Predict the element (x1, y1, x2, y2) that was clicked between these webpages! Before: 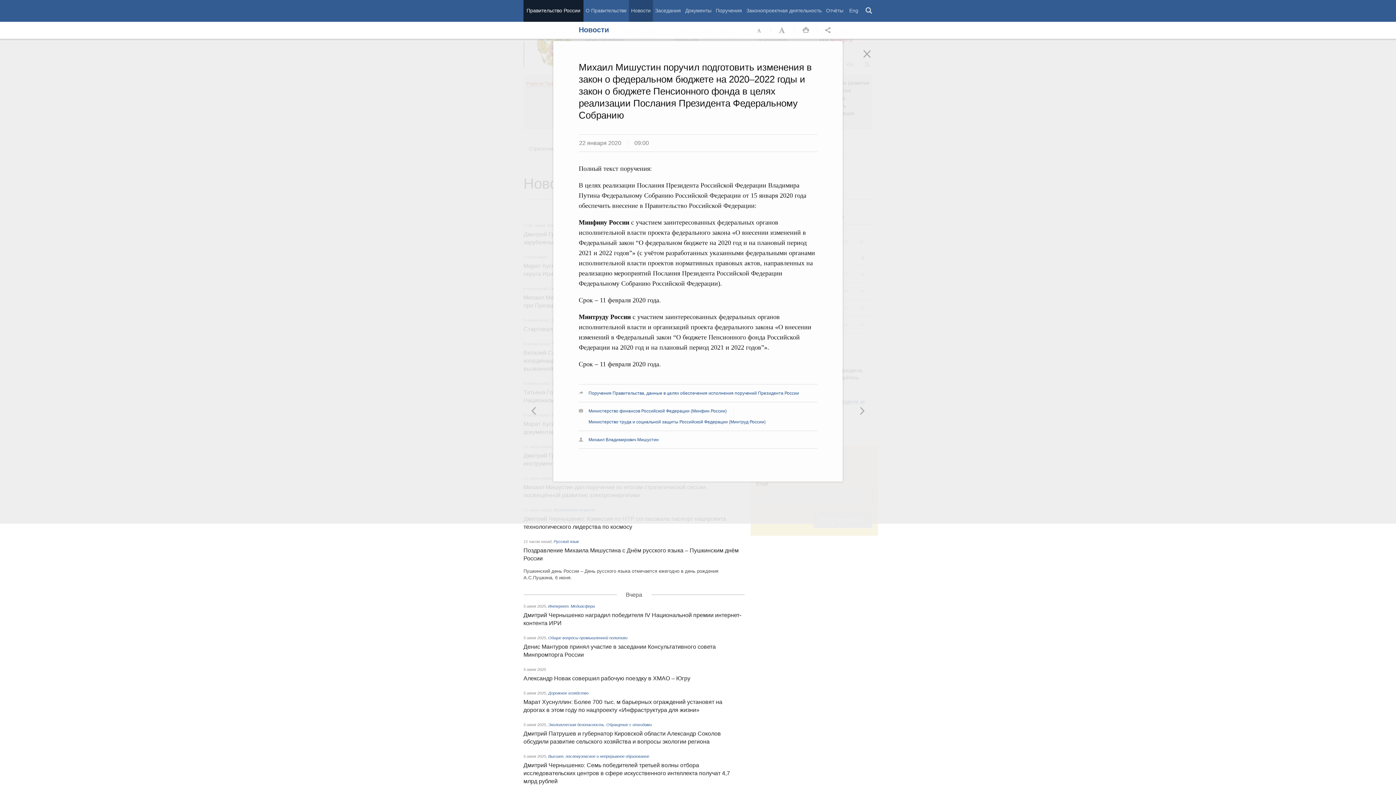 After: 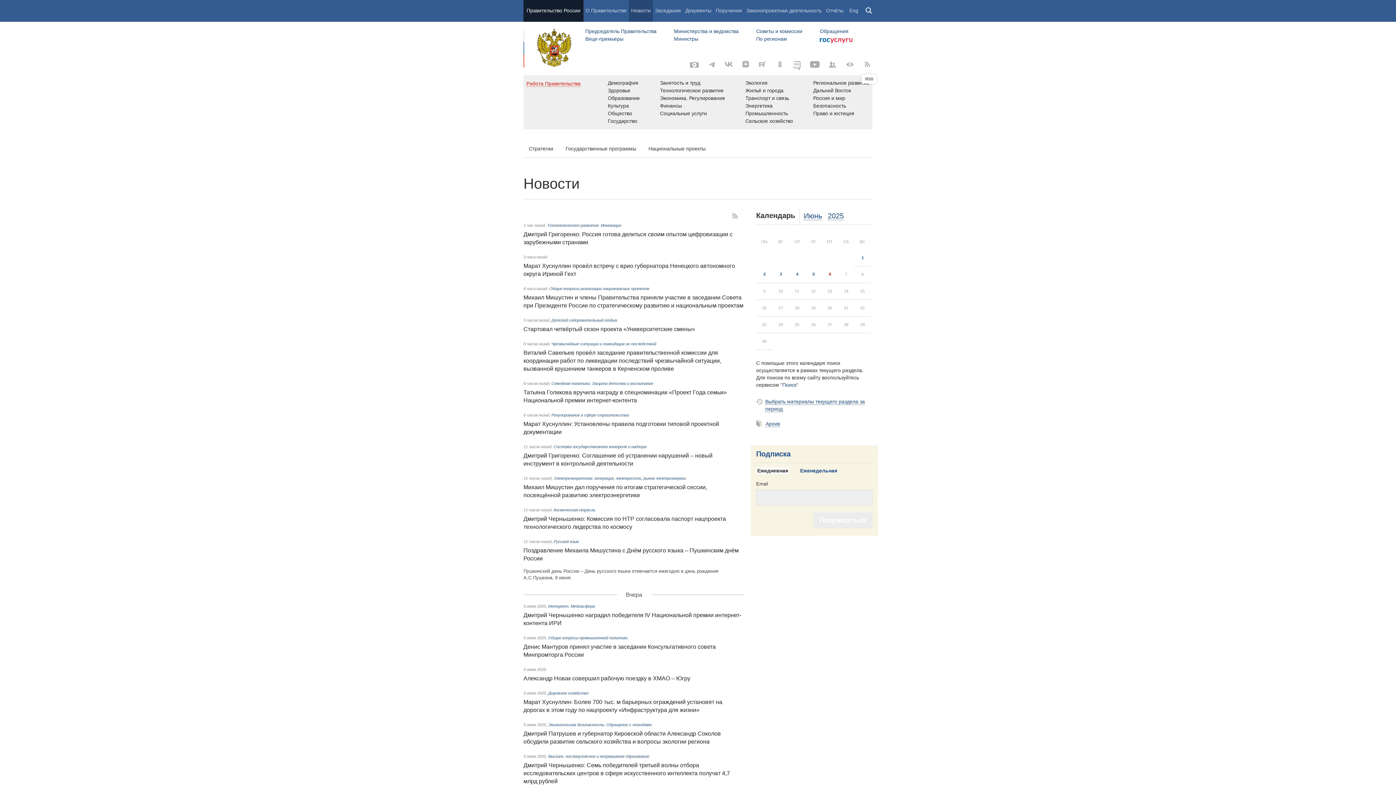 Action: label: Закрыть bbox: (863, 50, 881, 67)